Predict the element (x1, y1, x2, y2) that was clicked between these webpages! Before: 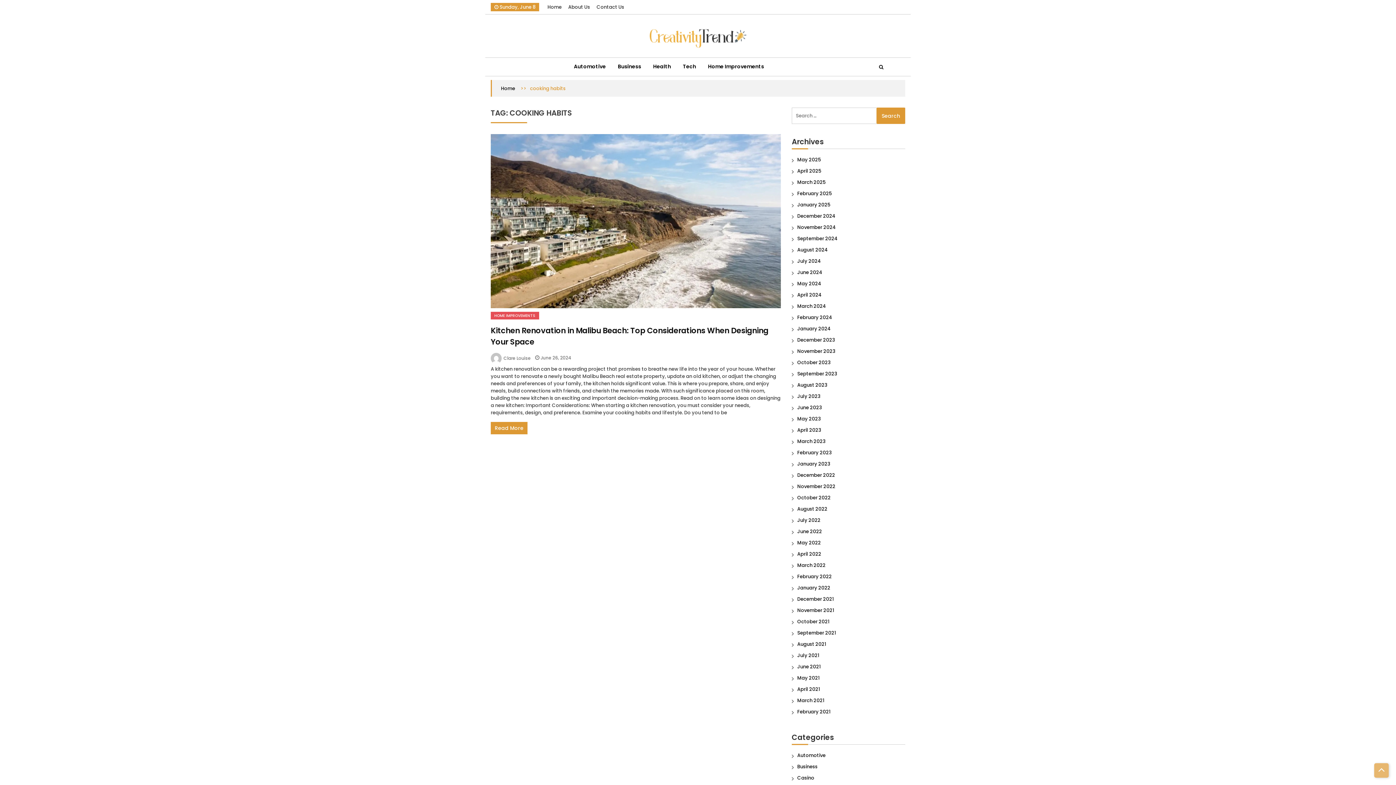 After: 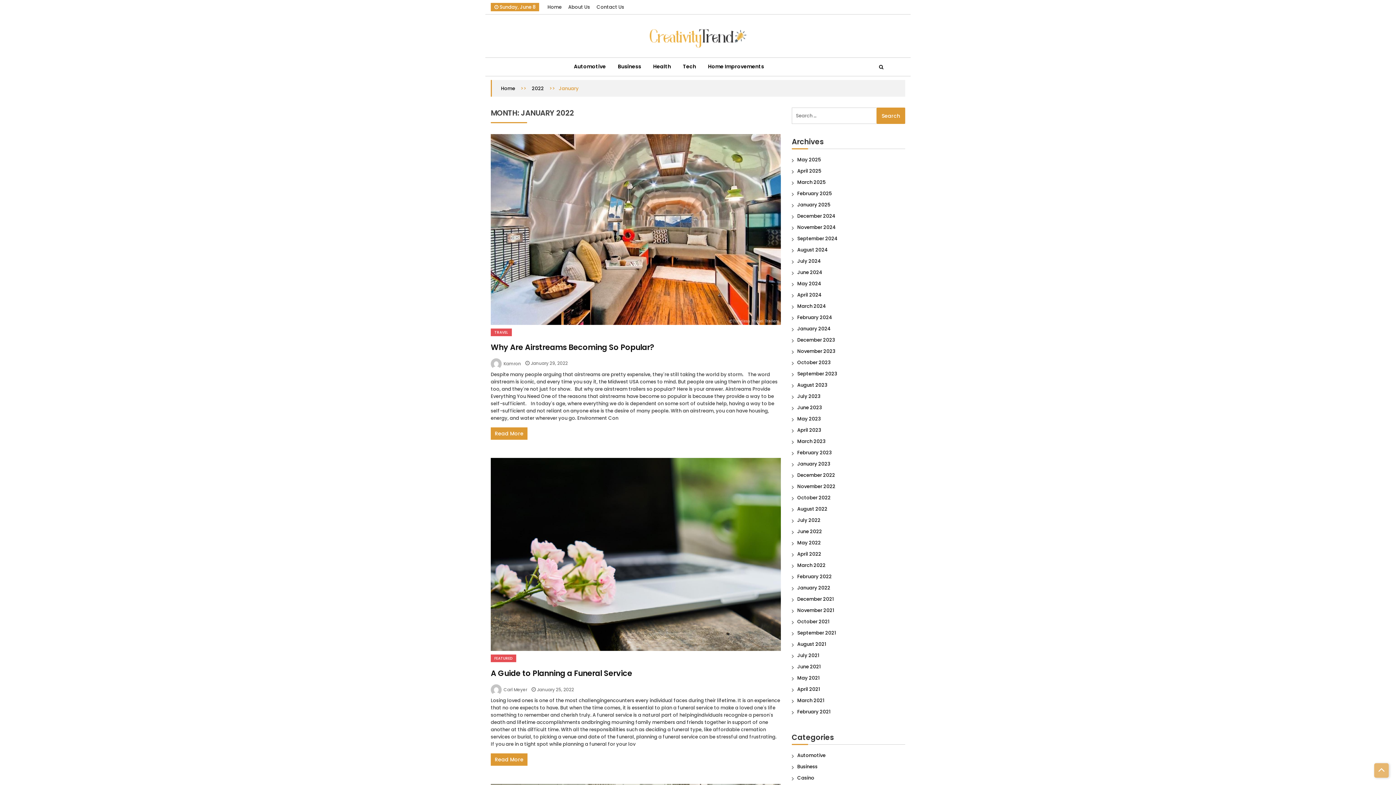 Action: label: January 2022 bbox: (797, 584, 830, 591)